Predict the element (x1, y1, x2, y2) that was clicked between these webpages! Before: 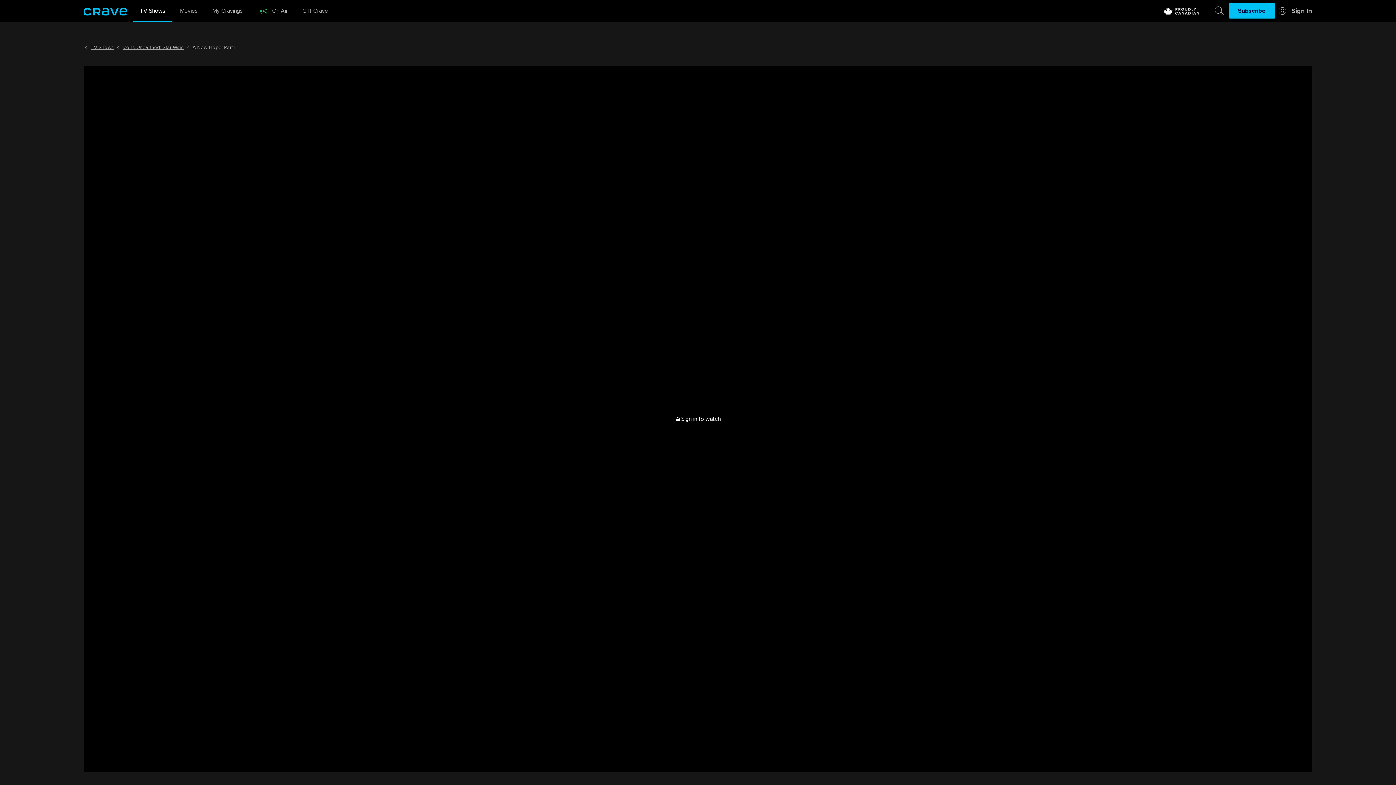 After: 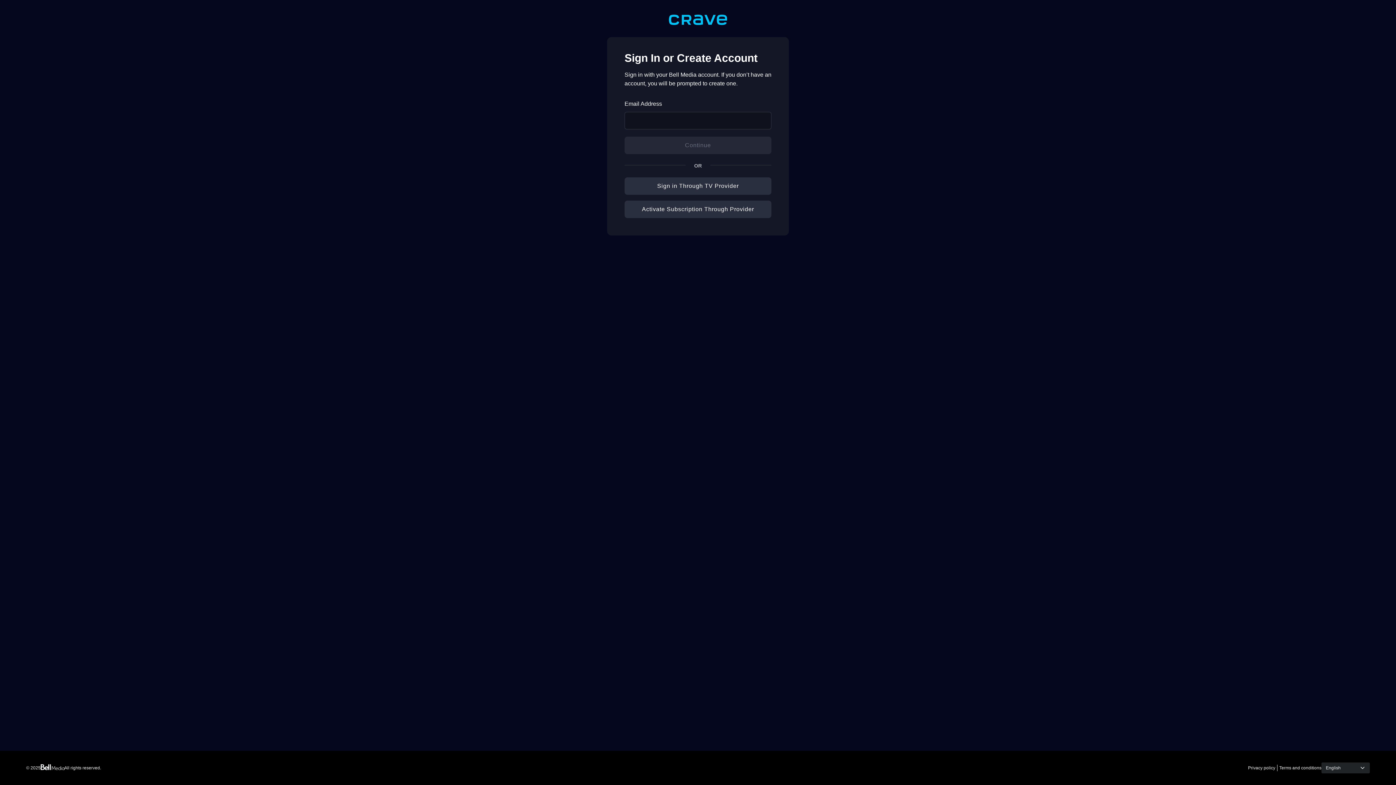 Action: bbox: (1275, 5, 1312, 16) label: Sign In